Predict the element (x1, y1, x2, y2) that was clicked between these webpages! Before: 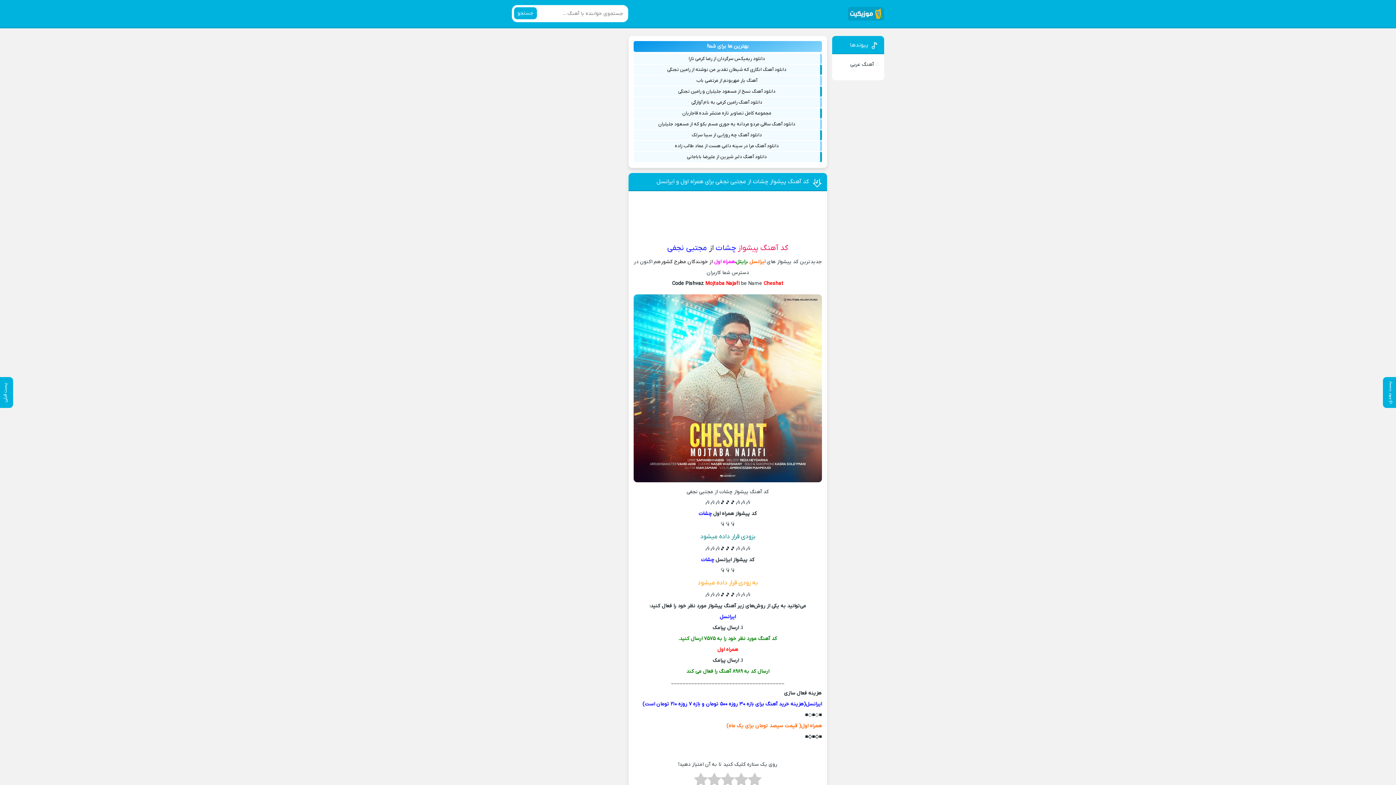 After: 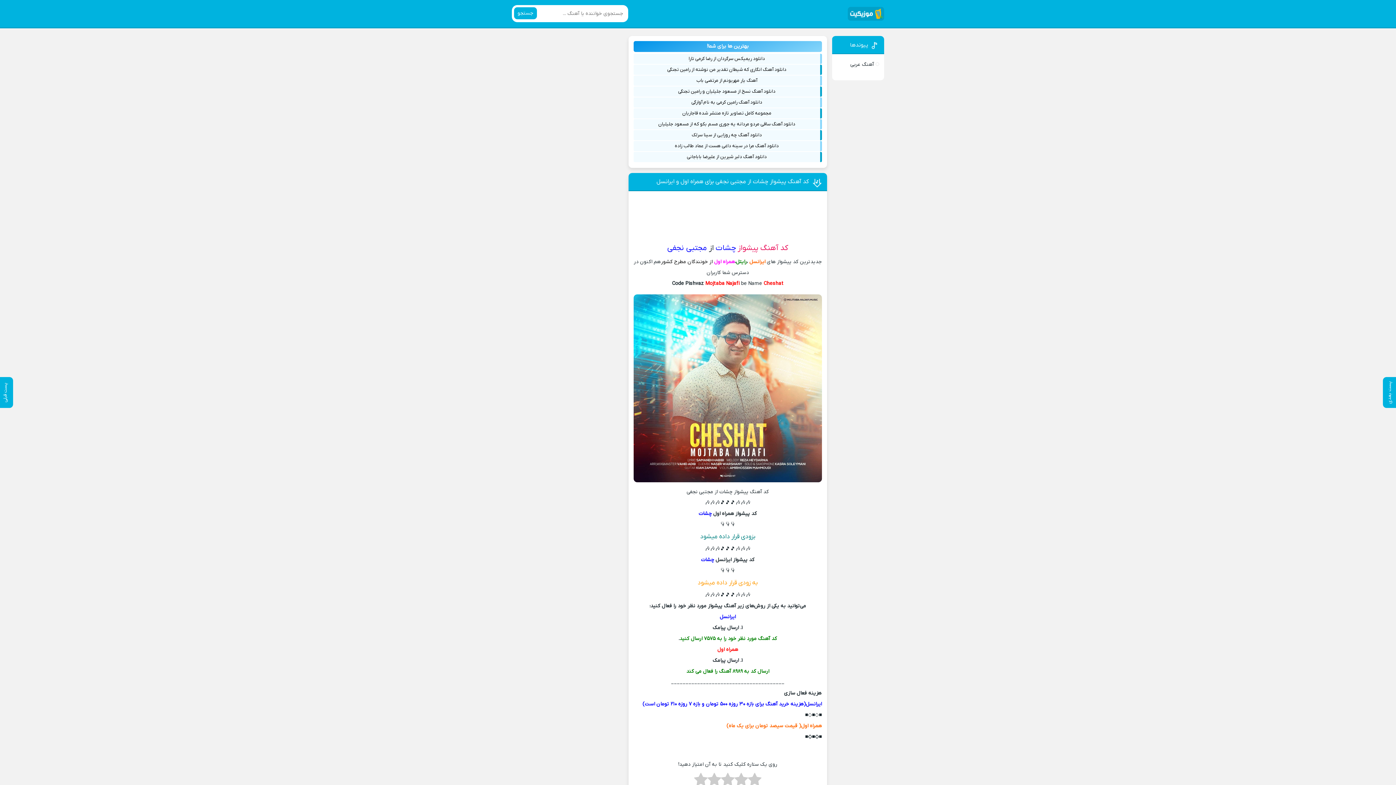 Action: bbox: (691, 132, 762, 138) label: دانلود آهنگ چه روزایی از سینا سرلک